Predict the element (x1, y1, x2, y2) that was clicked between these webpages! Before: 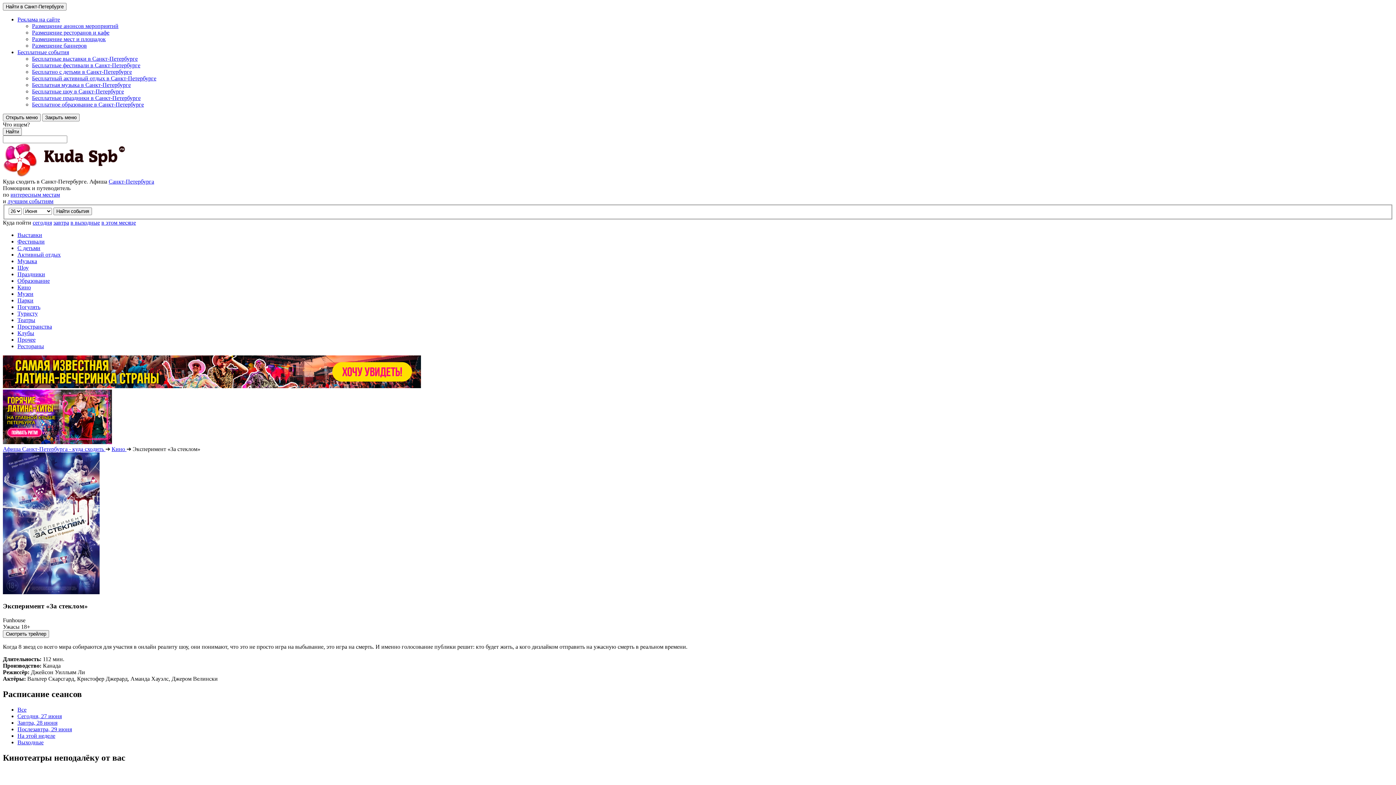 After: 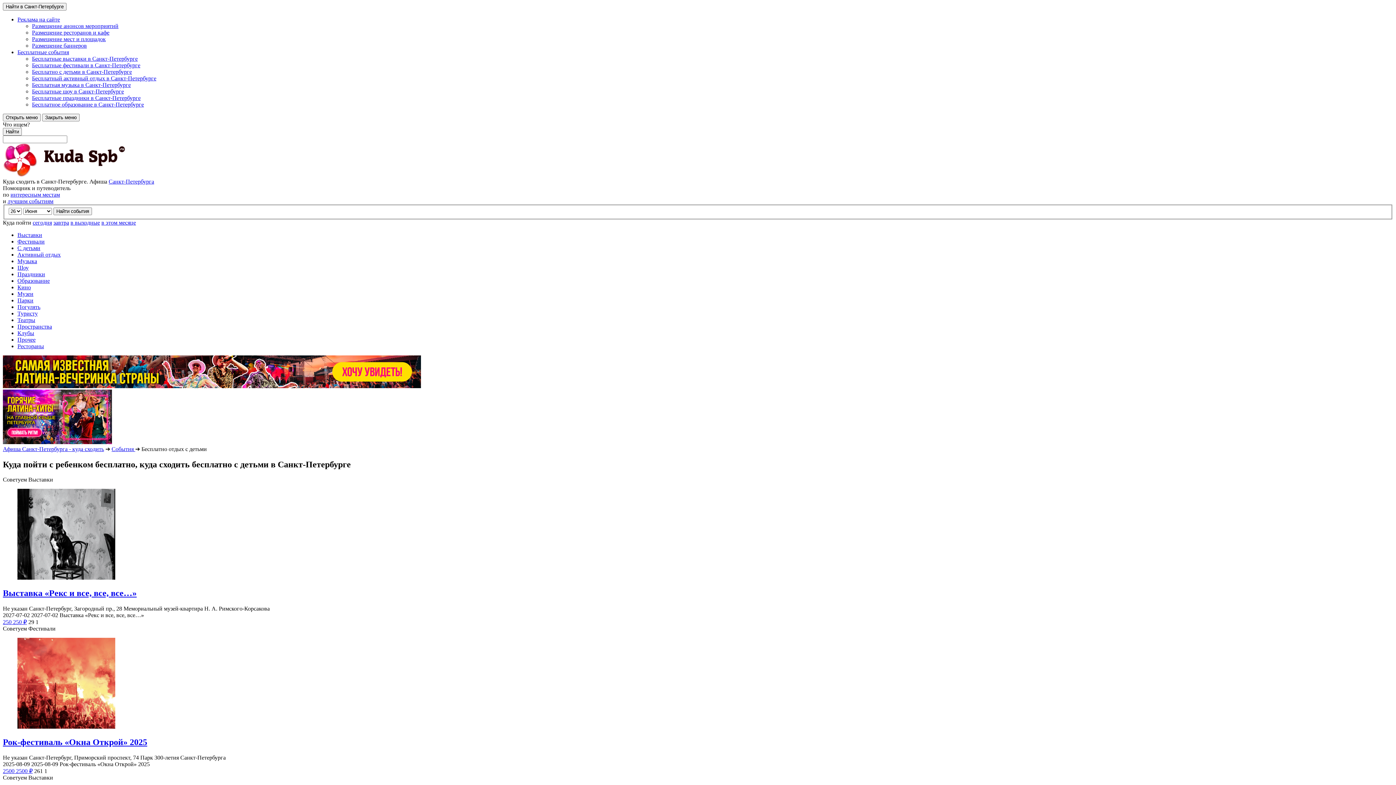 Action: bbox: (32, 68, 132, 74) label: Бесплатно с детьми в Санкт-Петербурге